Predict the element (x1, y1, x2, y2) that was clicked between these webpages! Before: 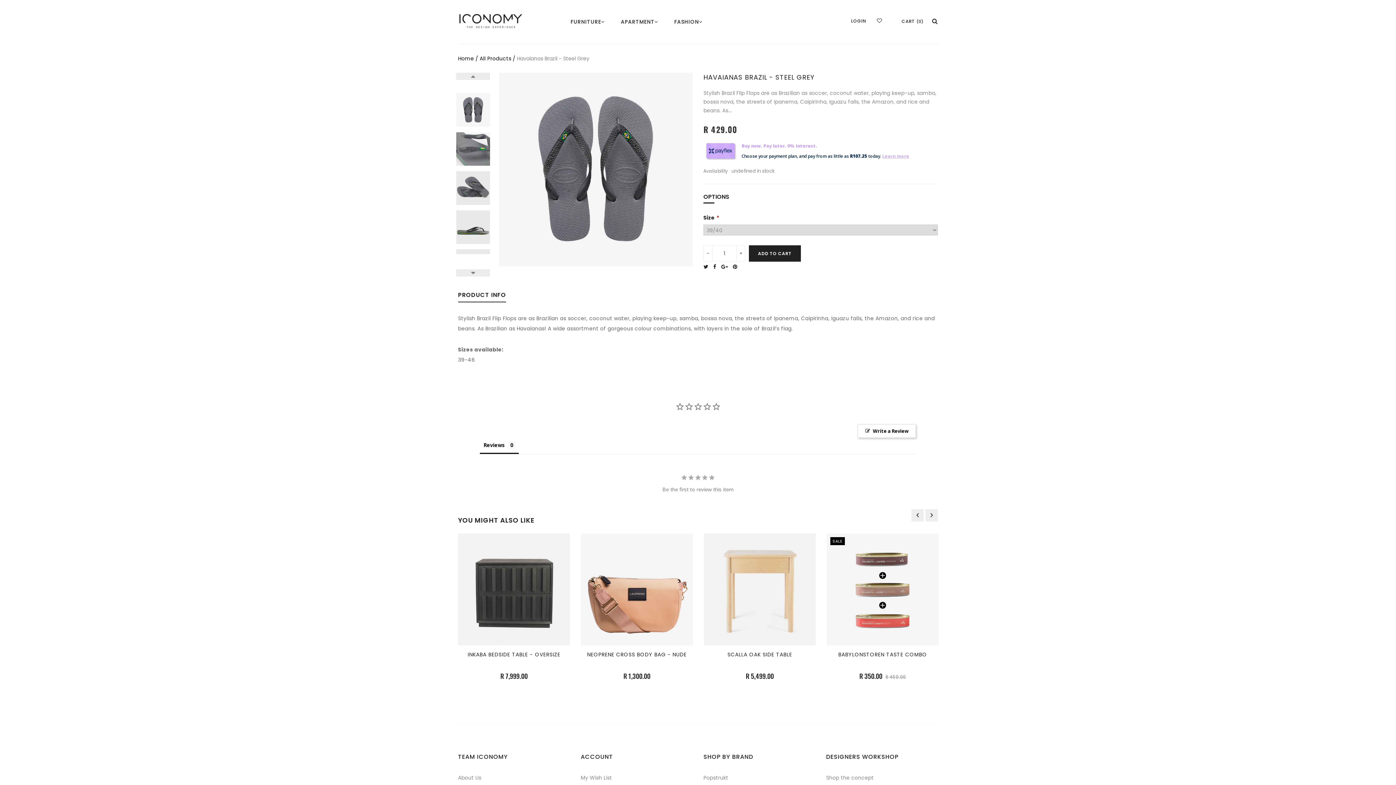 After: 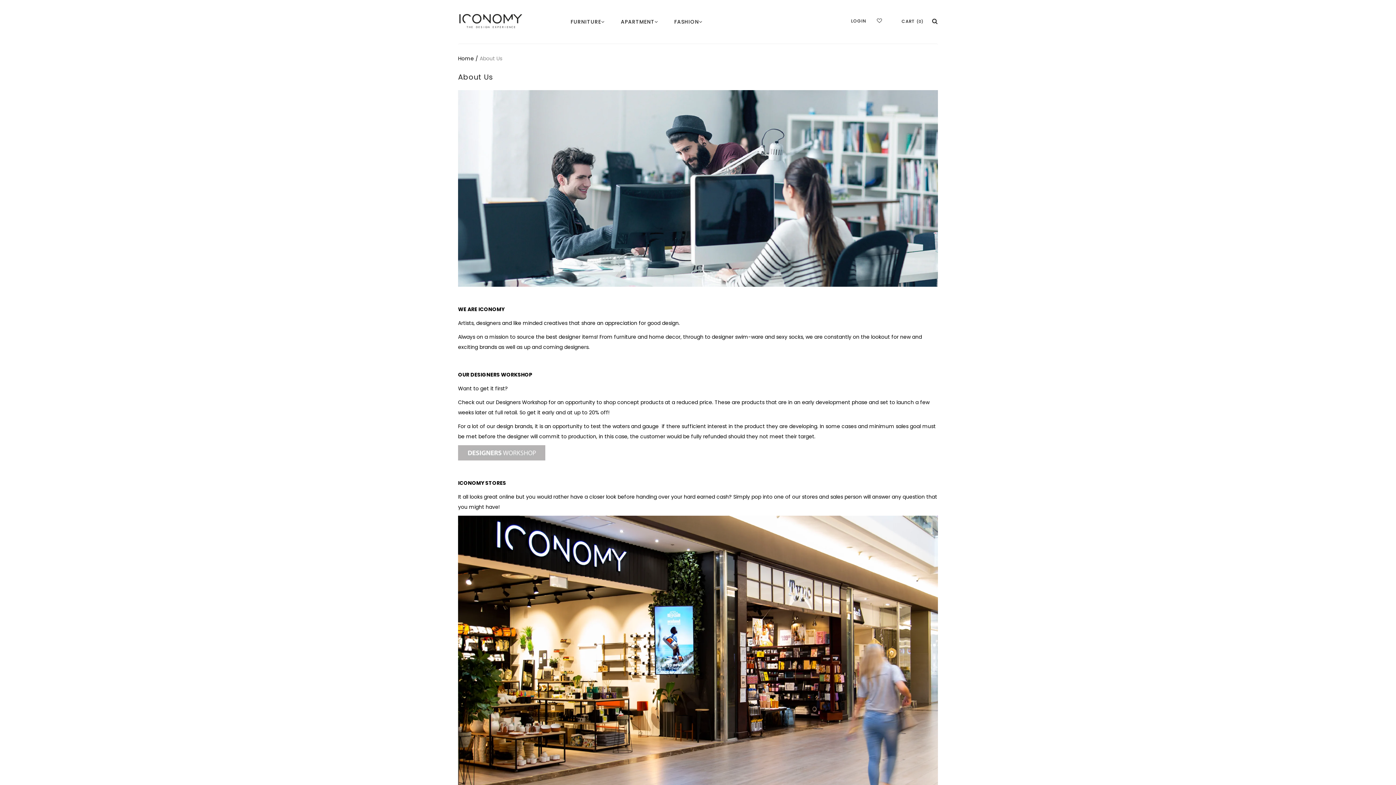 Action: label: About Us bbox: (458, 774, 481, 781)